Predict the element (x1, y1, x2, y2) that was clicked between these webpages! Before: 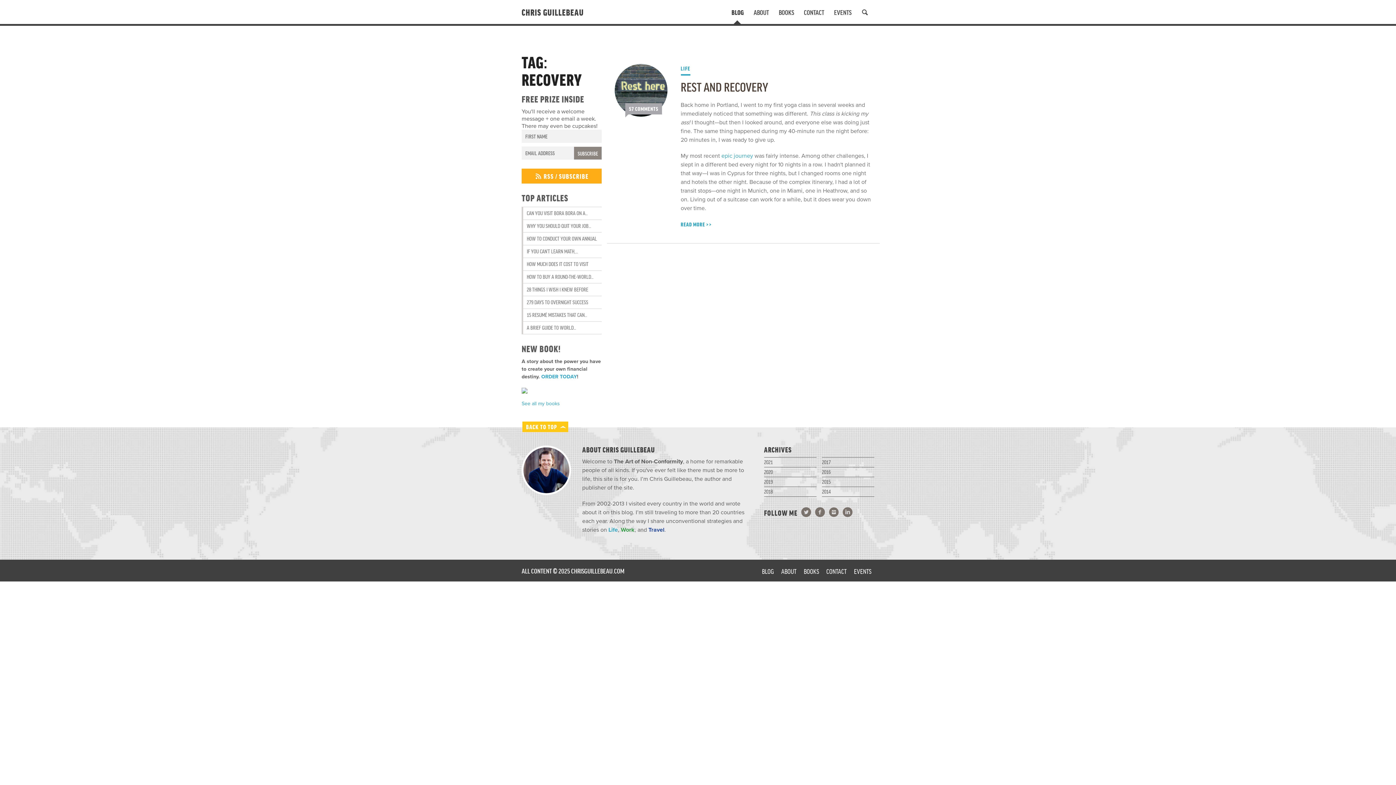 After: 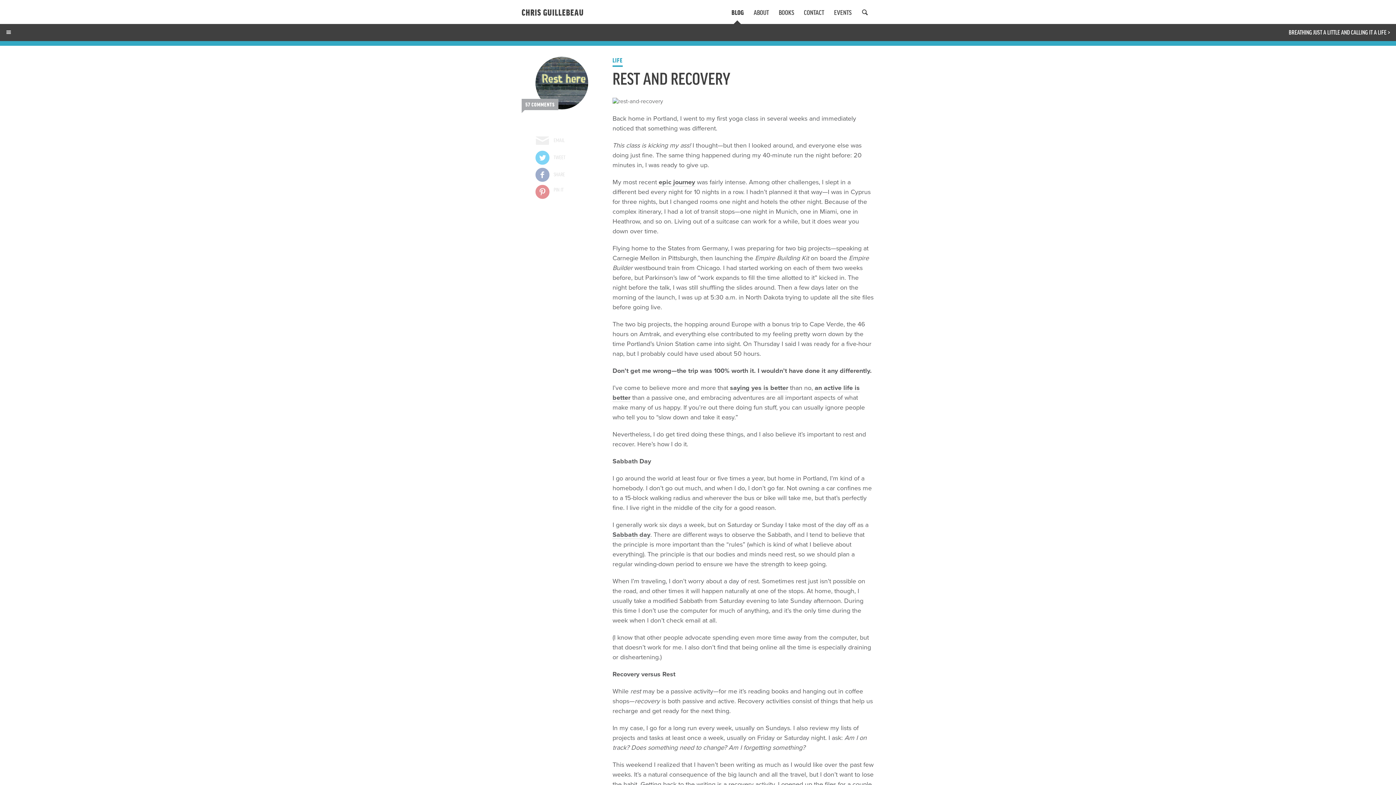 Action: bbox: (615, 90, 667, 97)